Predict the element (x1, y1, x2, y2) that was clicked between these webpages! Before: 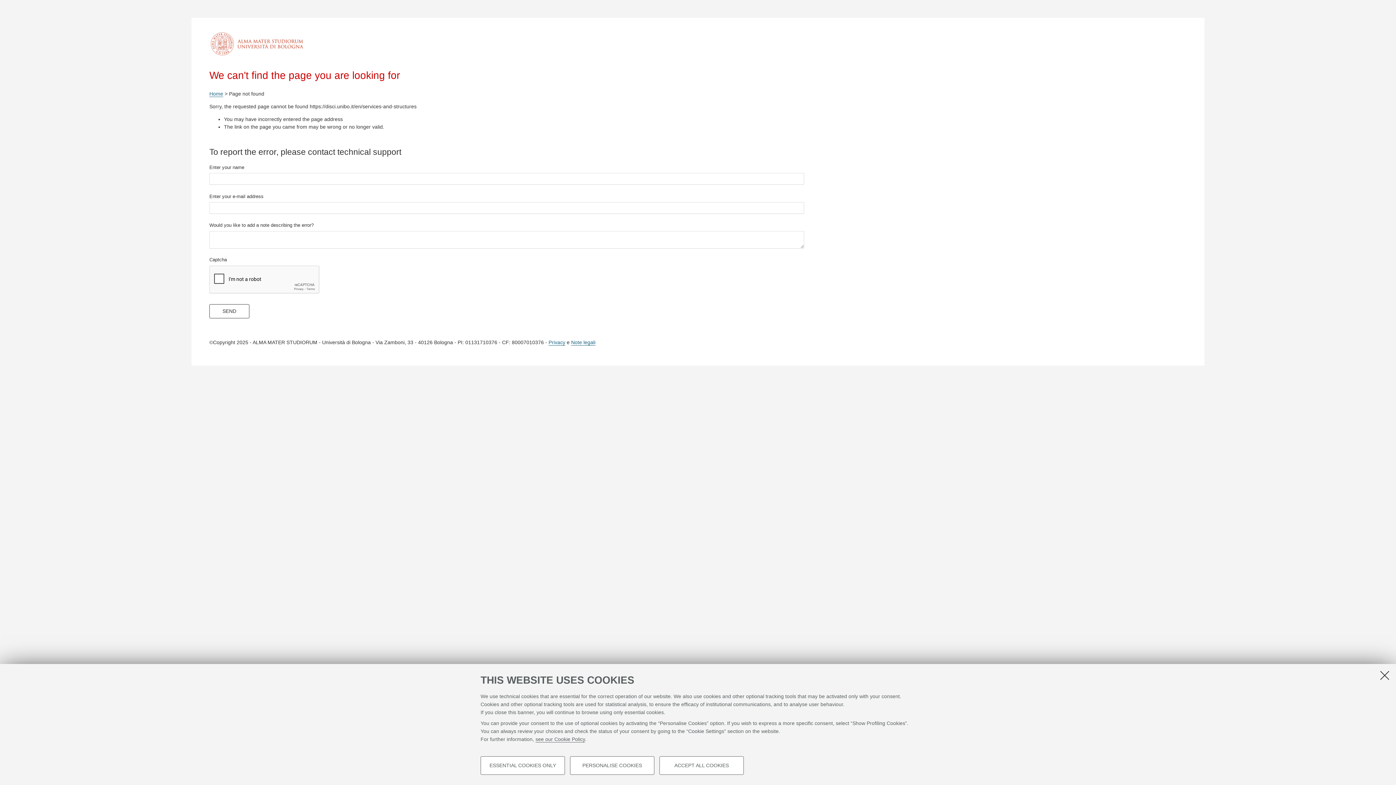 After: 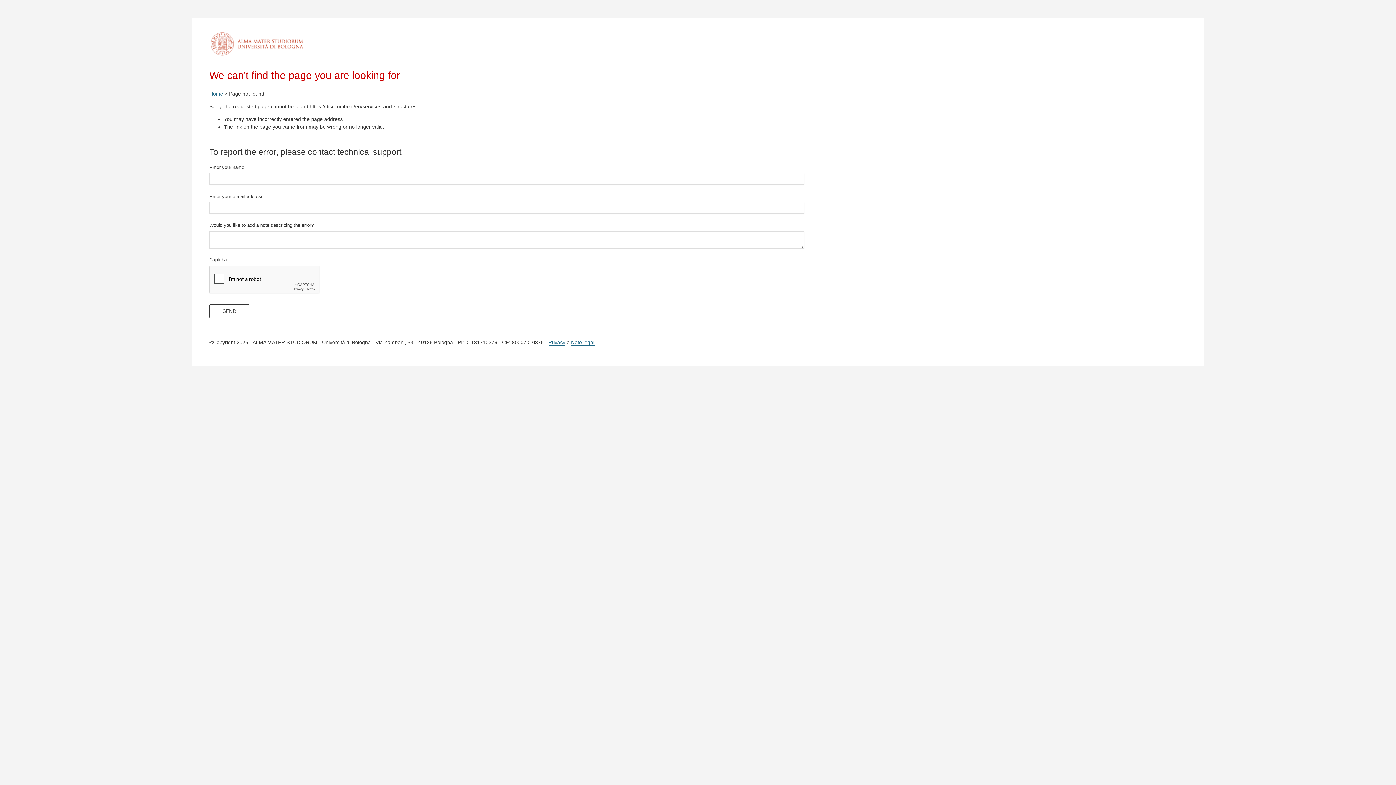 Action: bbox: (480, 756, 565, 775) label: ESSENTIAL COOKIES ONLY